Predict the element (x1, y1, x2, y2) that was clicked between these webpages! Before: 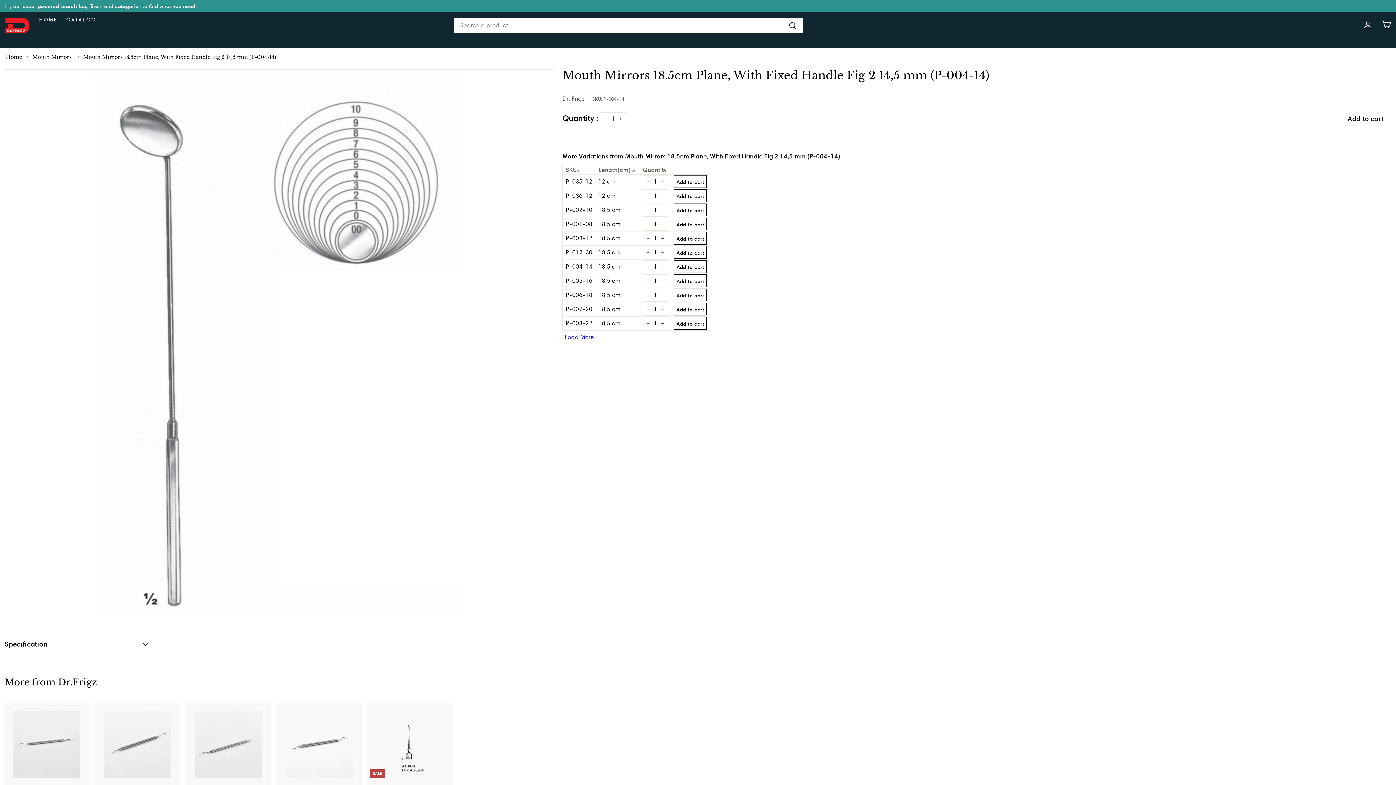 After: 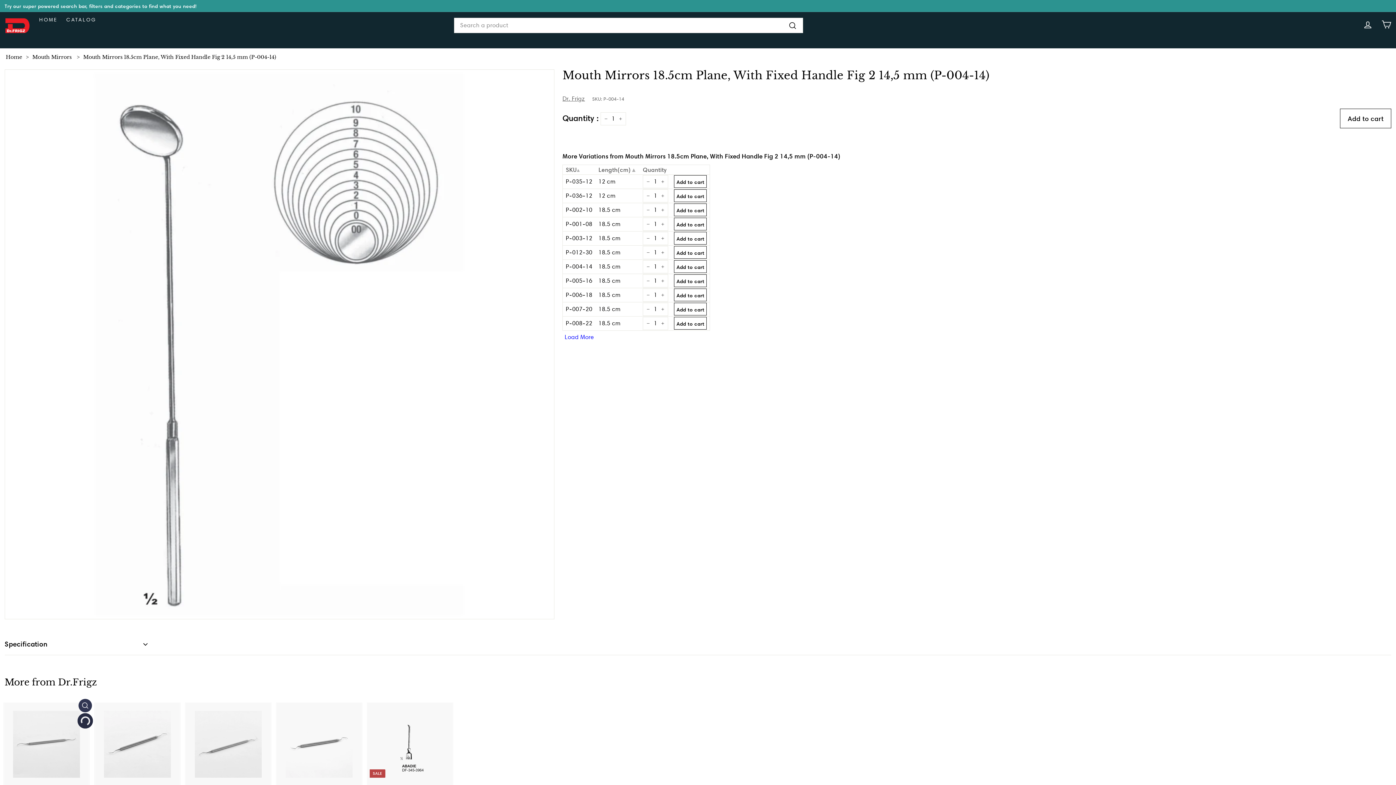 Action: label: Add to cart bbox: (78, 716, 91, 729)